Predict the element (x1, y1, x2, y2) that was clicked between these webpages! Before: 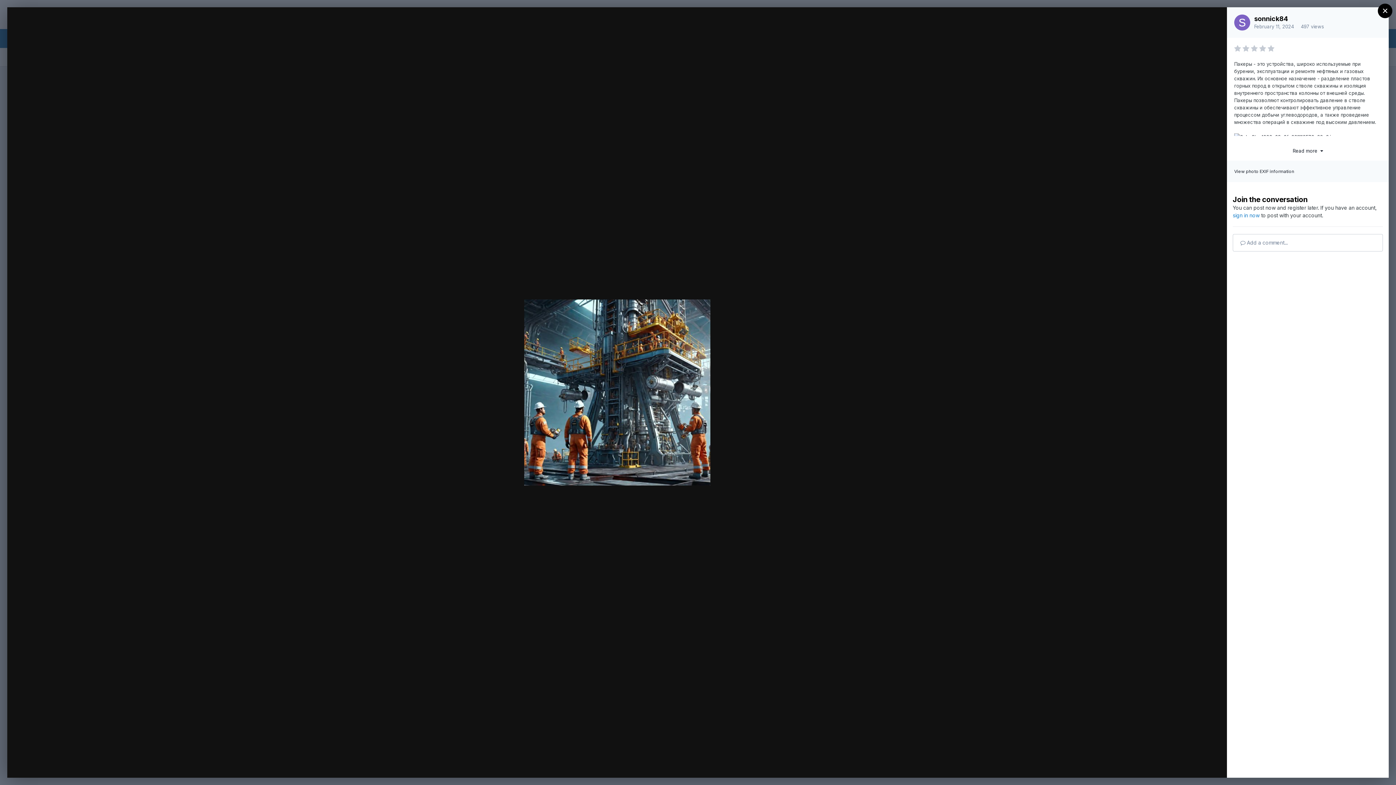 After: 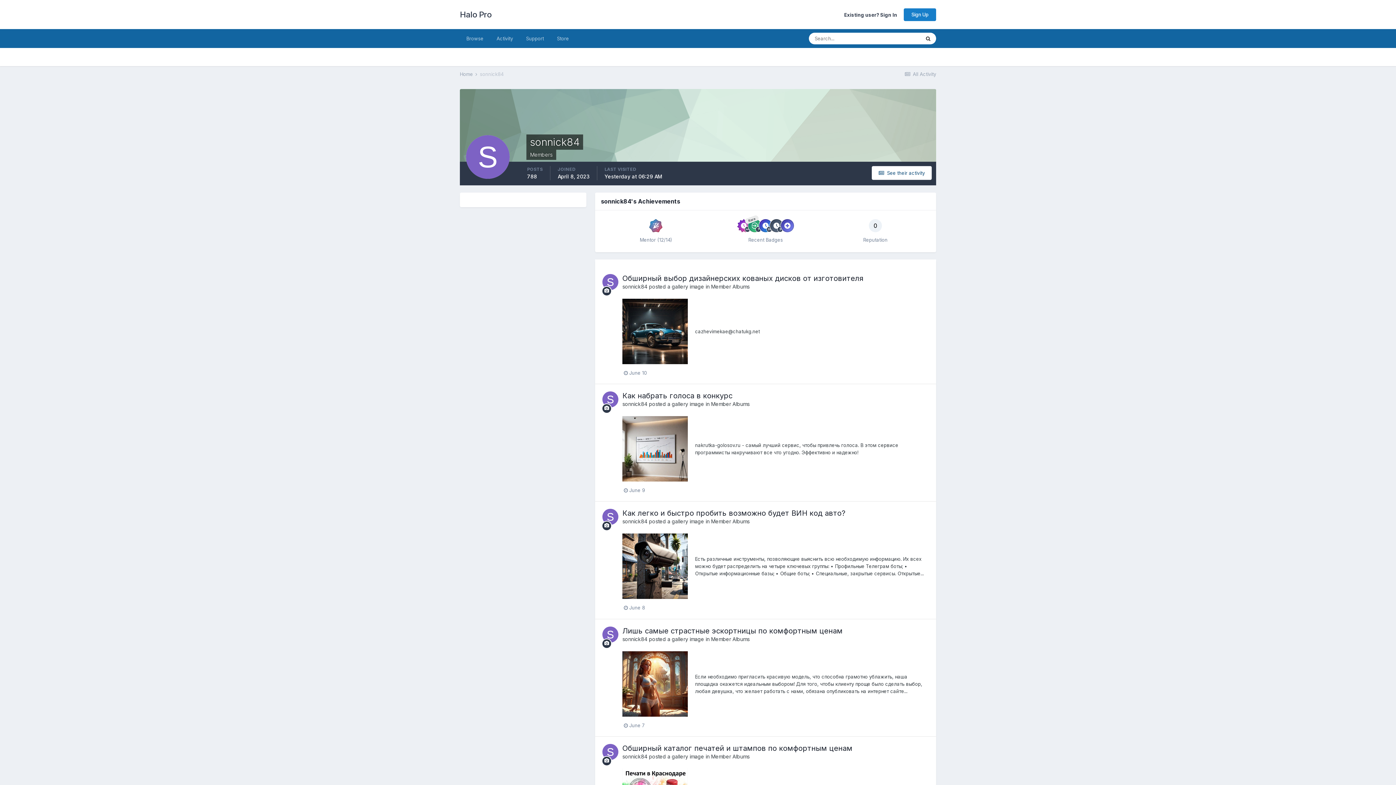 Action: bbox: (1254, 14, 1288, 22) label: sonnick84